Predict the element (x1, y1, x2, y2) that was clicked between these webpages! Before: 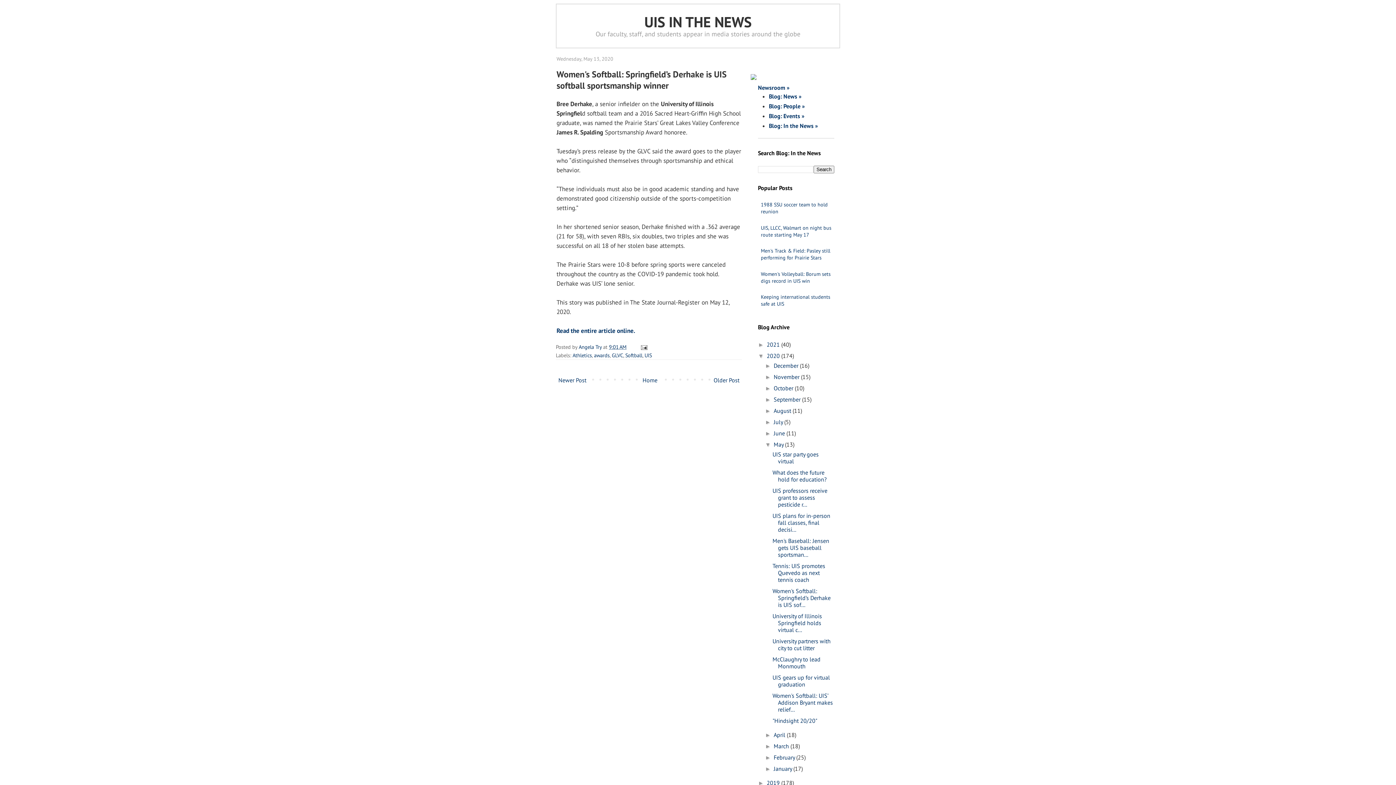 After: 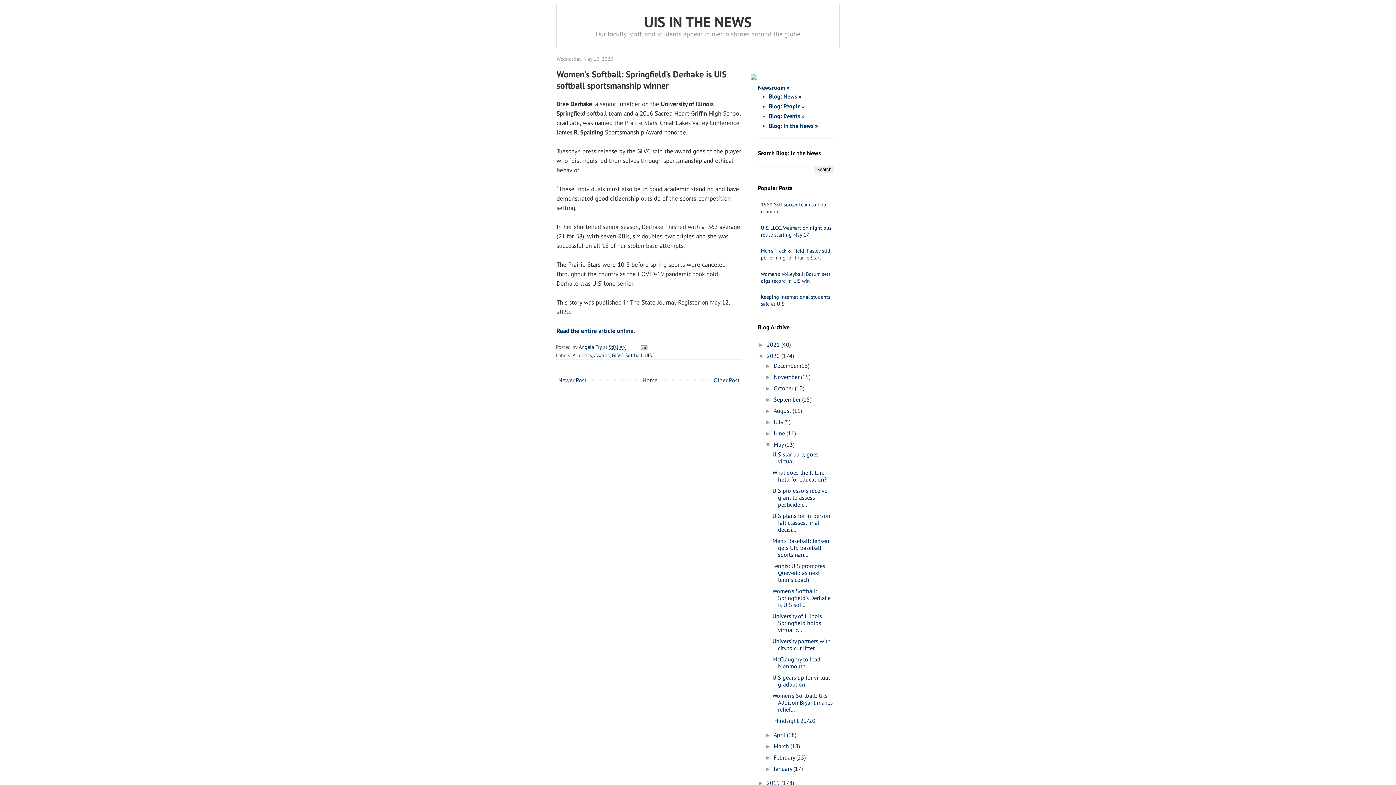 Action: label: Women's Softball: Springfield’s Derhake is UIS sof... bbox: (772, 587, 830, 608)